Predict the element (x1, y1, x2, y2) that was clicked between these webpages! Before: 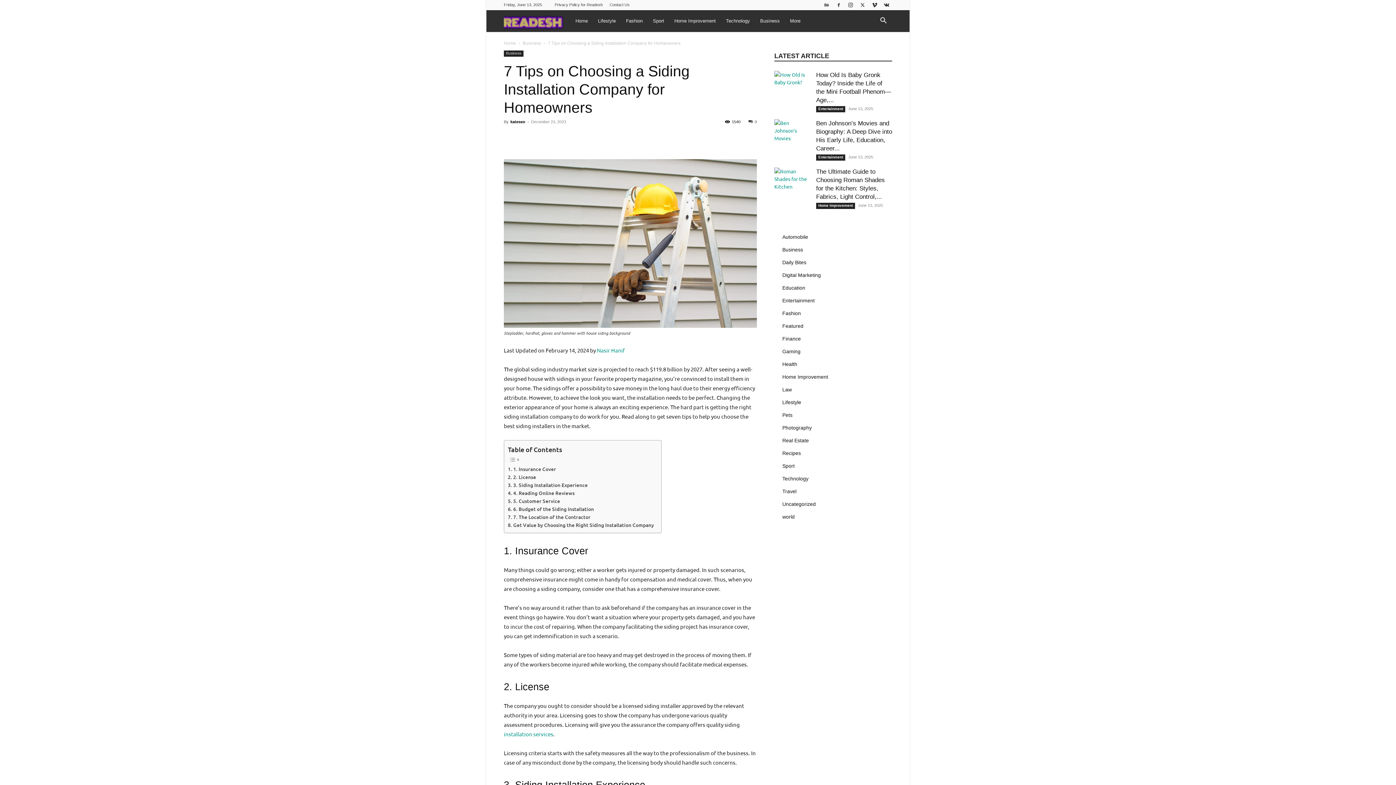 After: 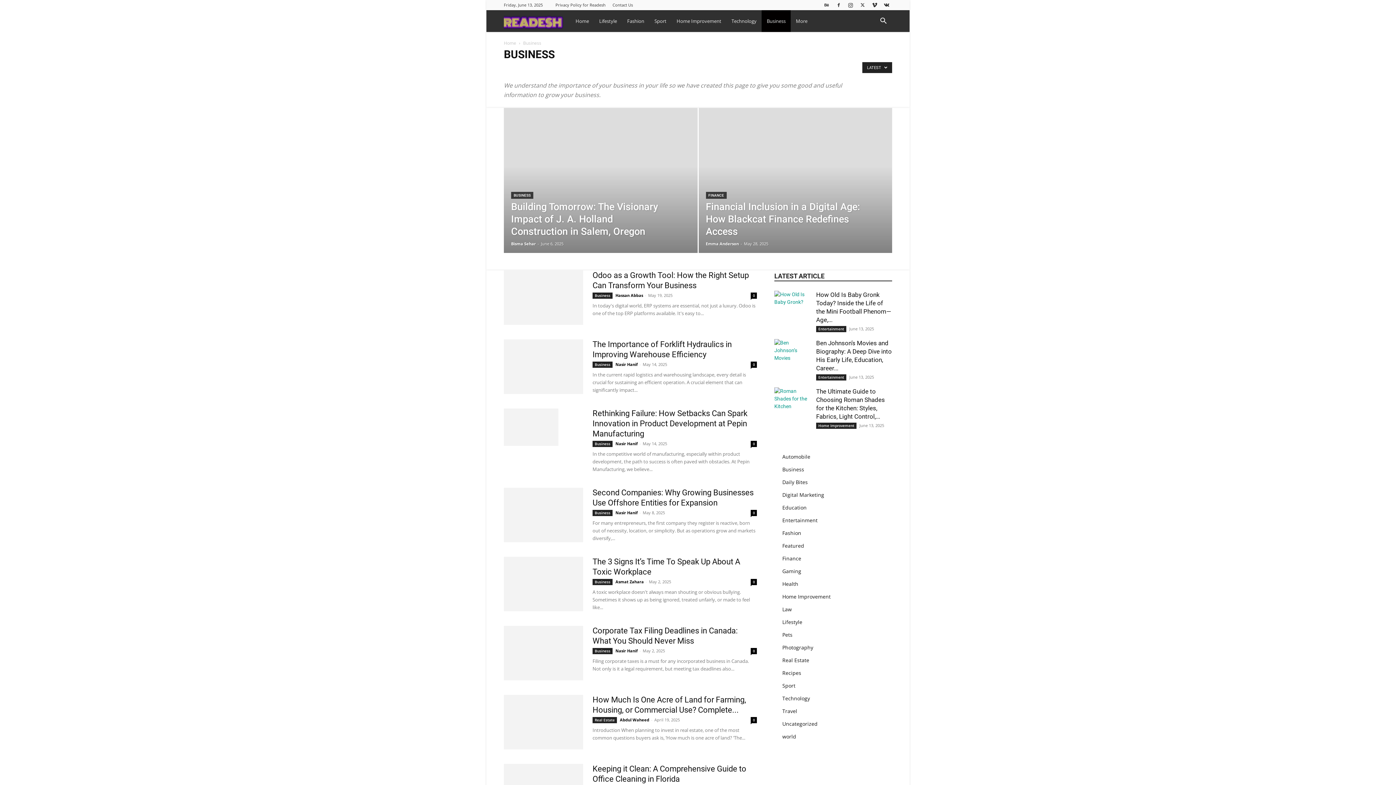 Action: bbox: (522, 40, 541, 45) label: Business